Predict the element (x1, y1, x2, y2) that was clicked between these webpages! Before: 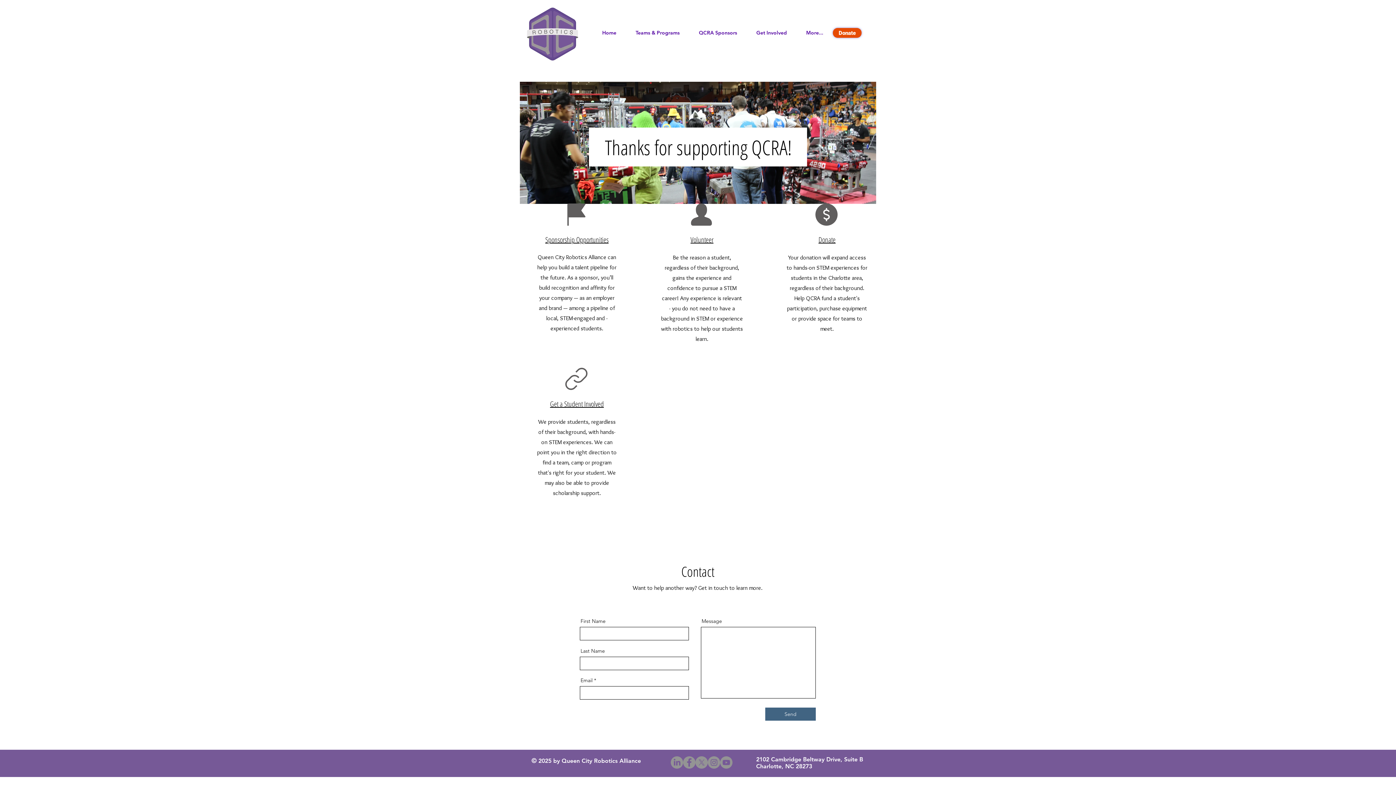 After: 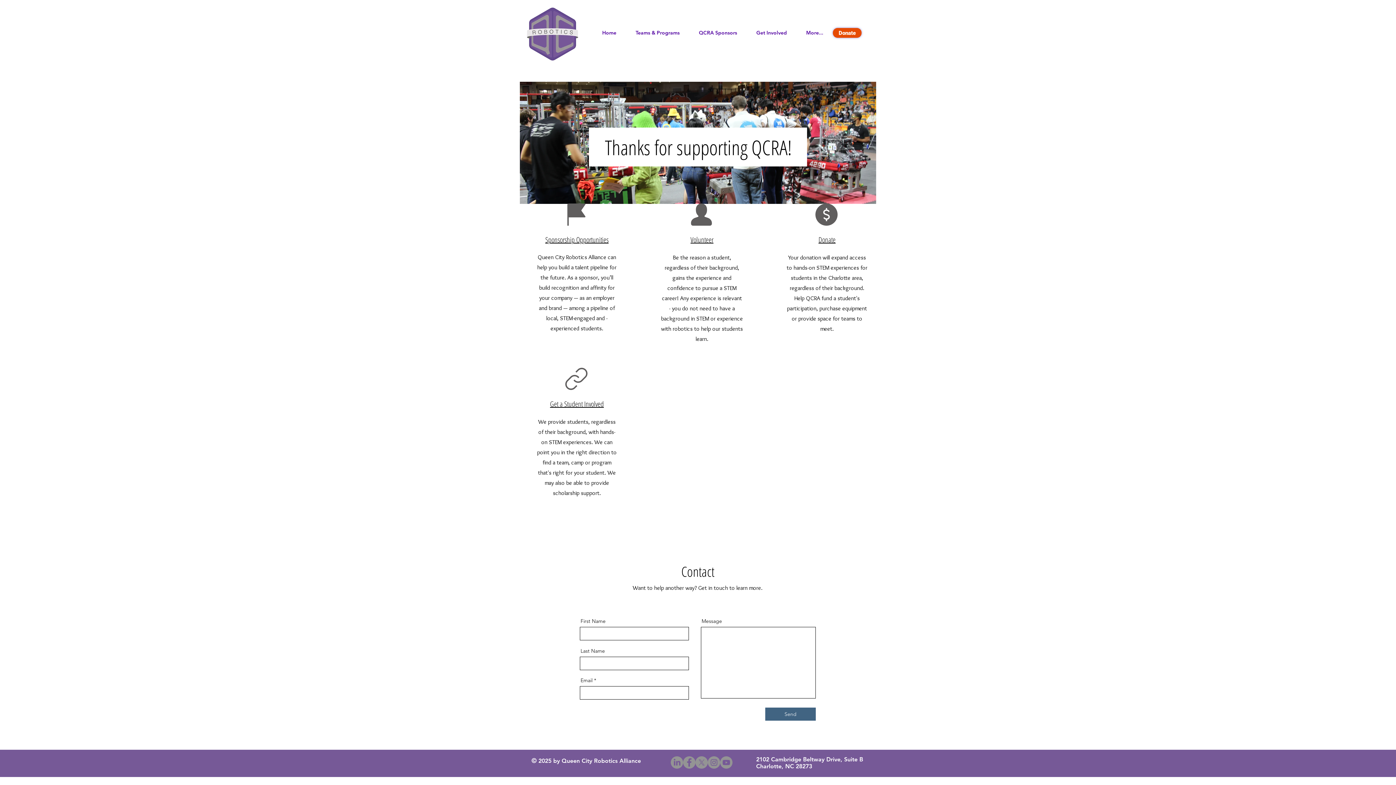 Action: bbox: (708, 756, 720, 769) label: Instagram